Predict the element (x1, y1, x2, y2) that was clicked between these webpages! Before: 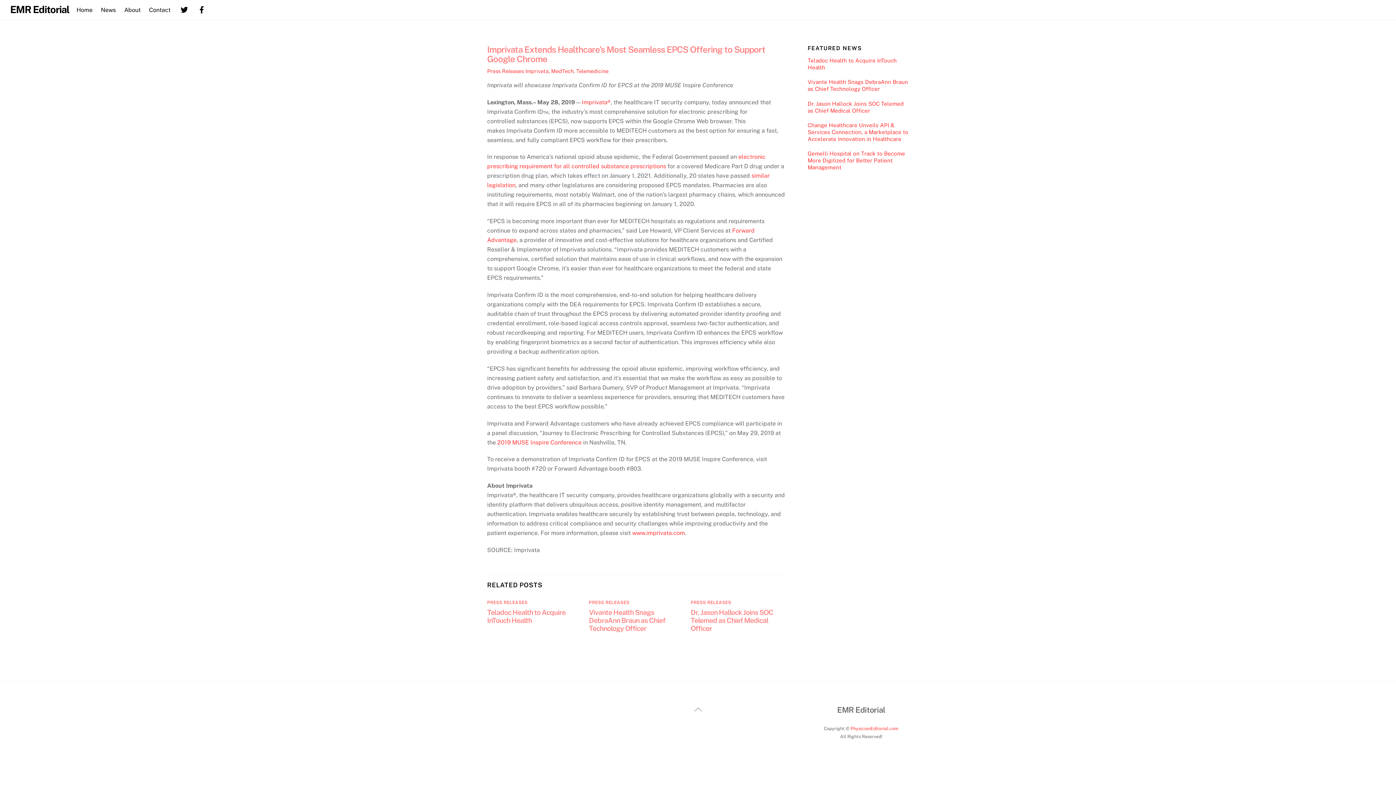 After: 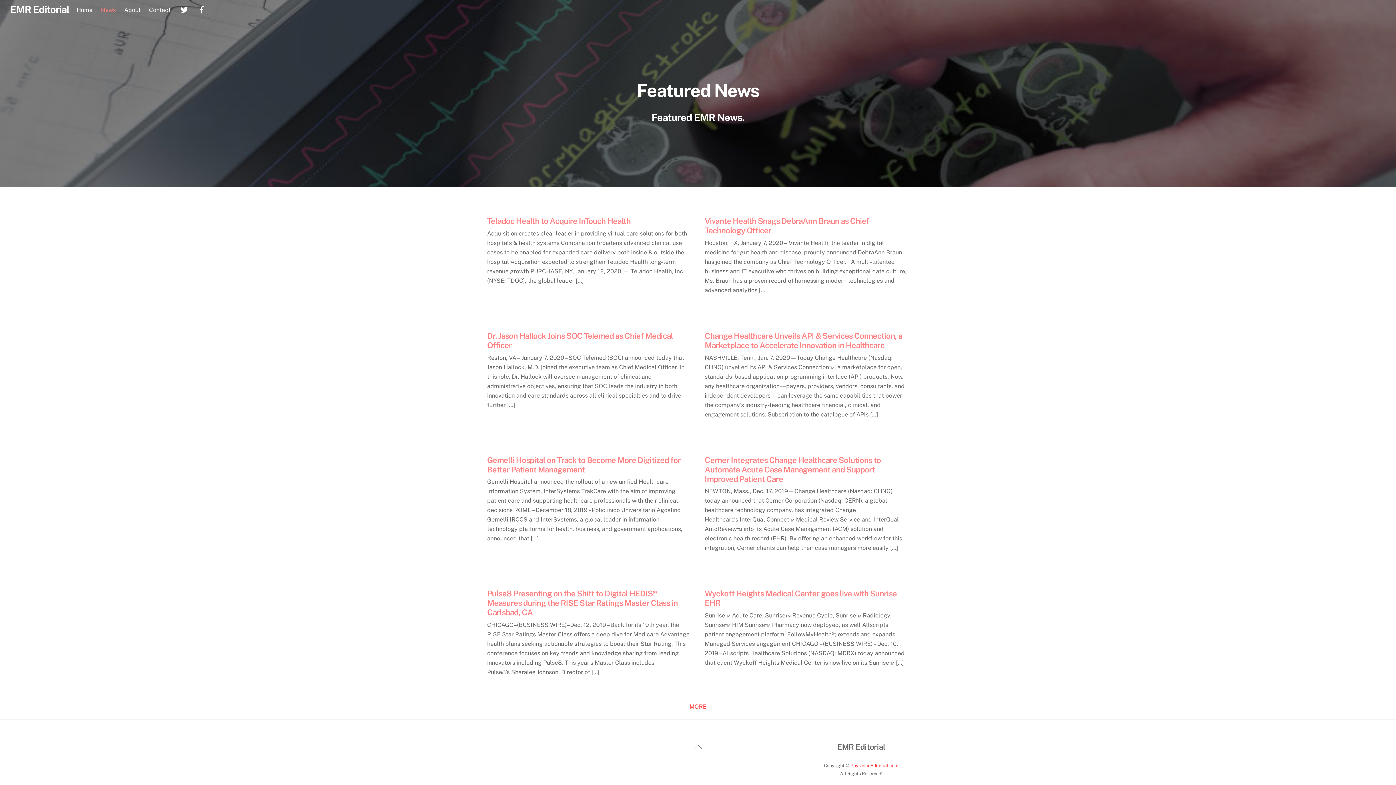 Action: bbox: (97, 1, 119, 18) label: News